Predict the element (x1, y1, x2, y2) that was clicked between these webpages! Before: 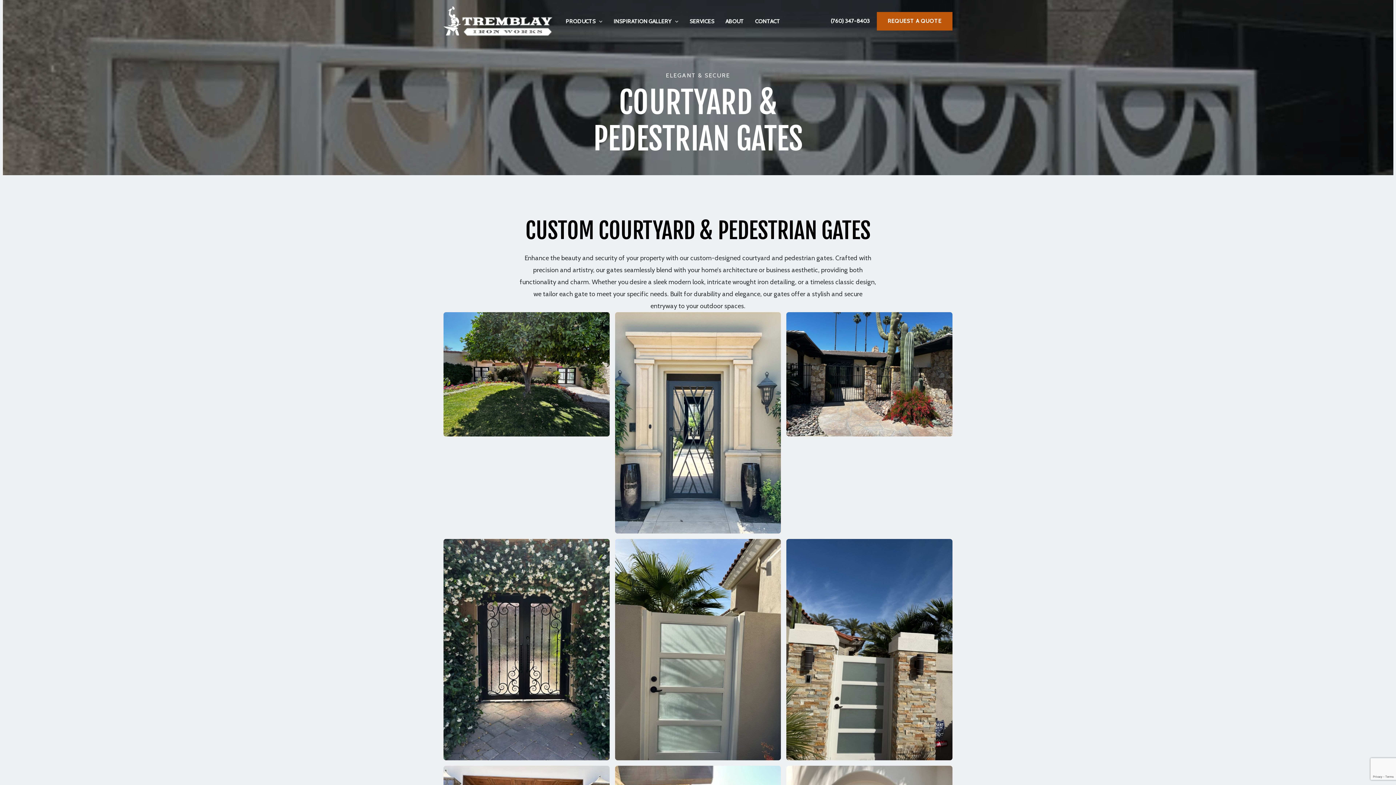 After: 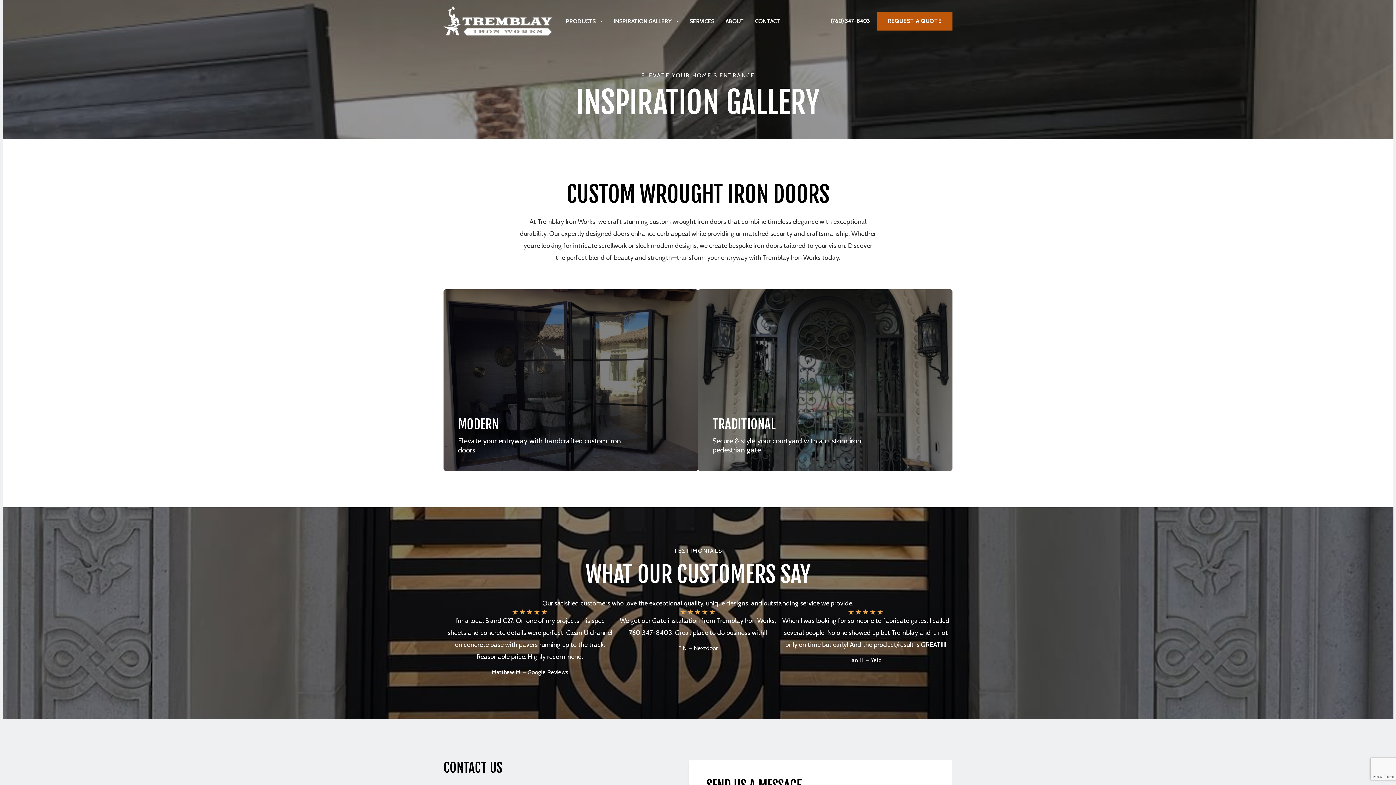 Action: label: INSPIRATION GALLERY bbox: (608, 8, 684, 34)